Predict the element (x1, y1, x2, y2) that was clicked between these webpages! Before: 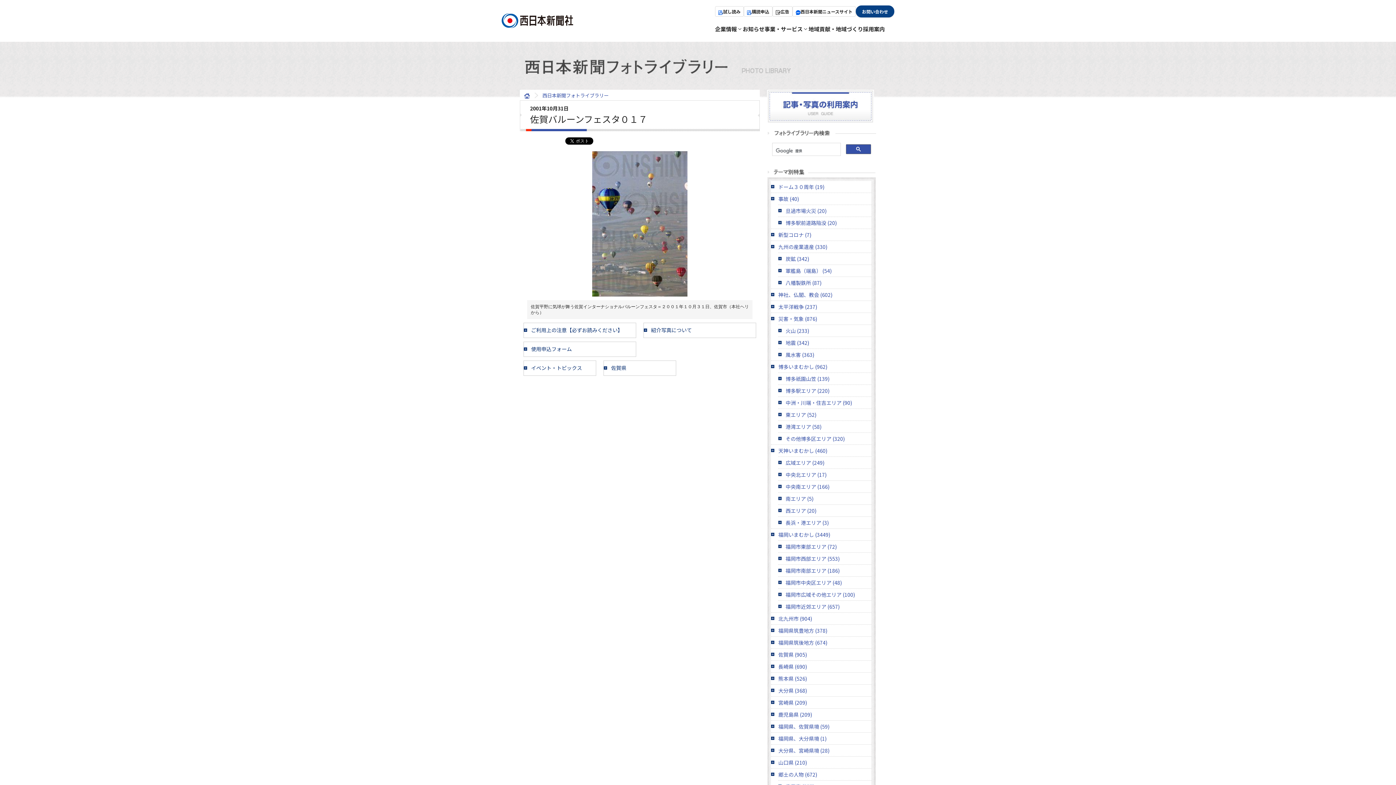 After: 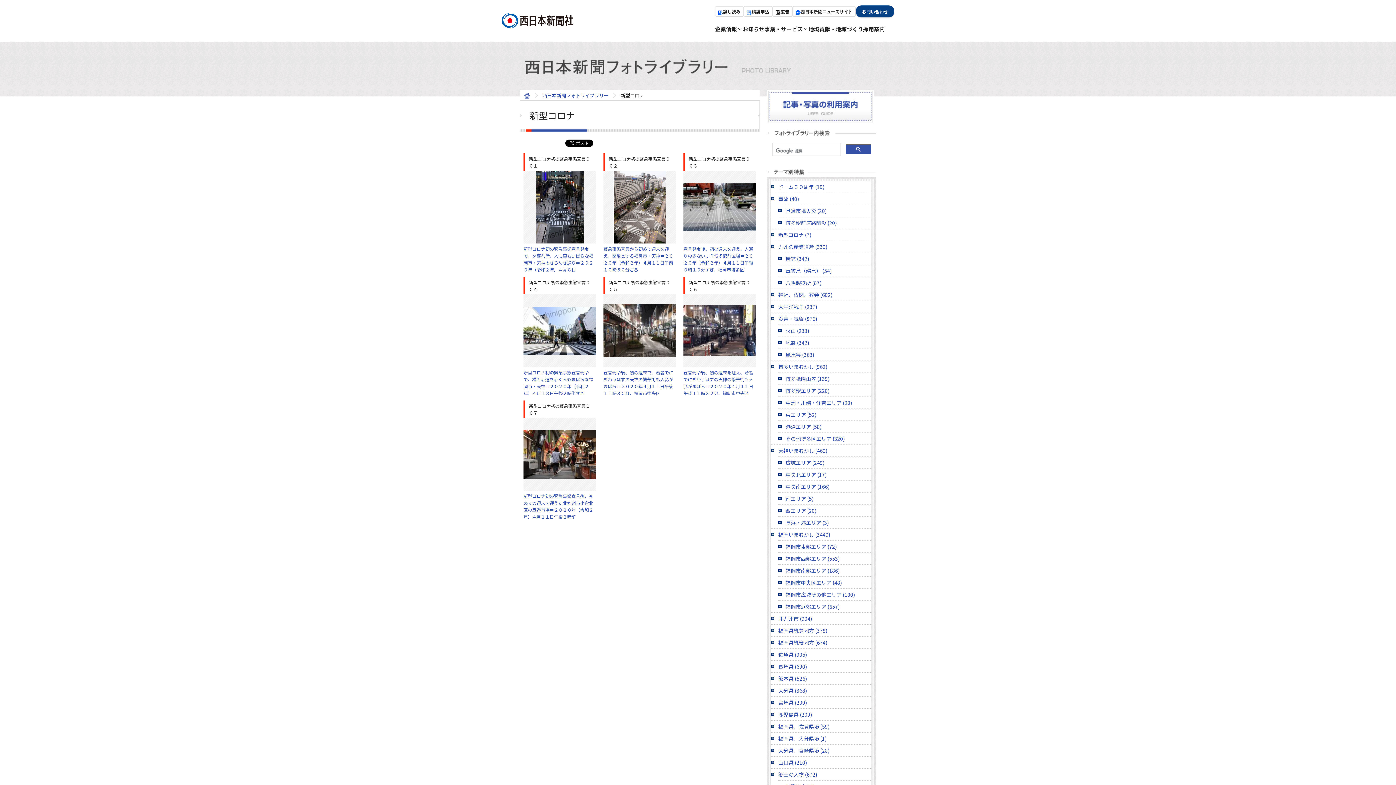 Action: bbox: (771, 229, 871, 240) label: 新型コロナ (7)